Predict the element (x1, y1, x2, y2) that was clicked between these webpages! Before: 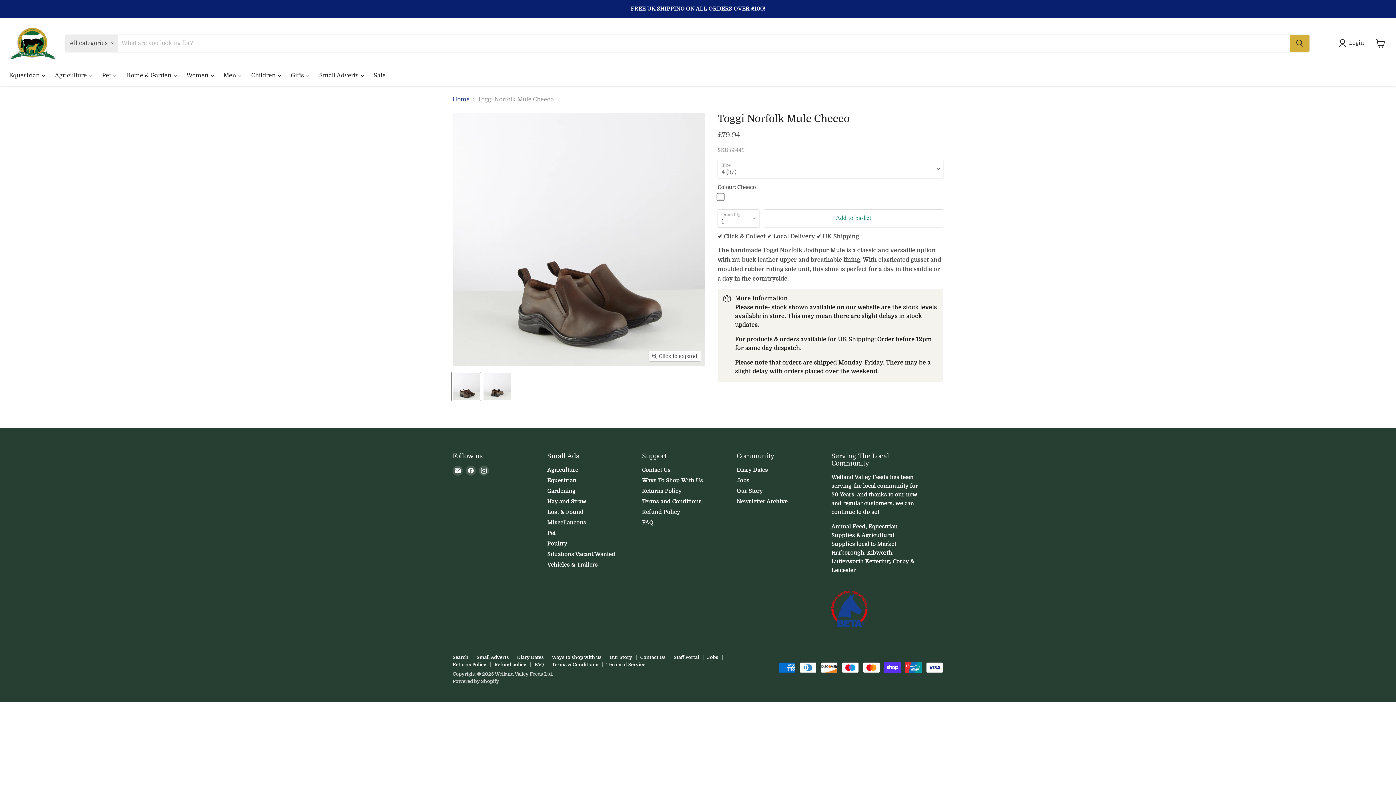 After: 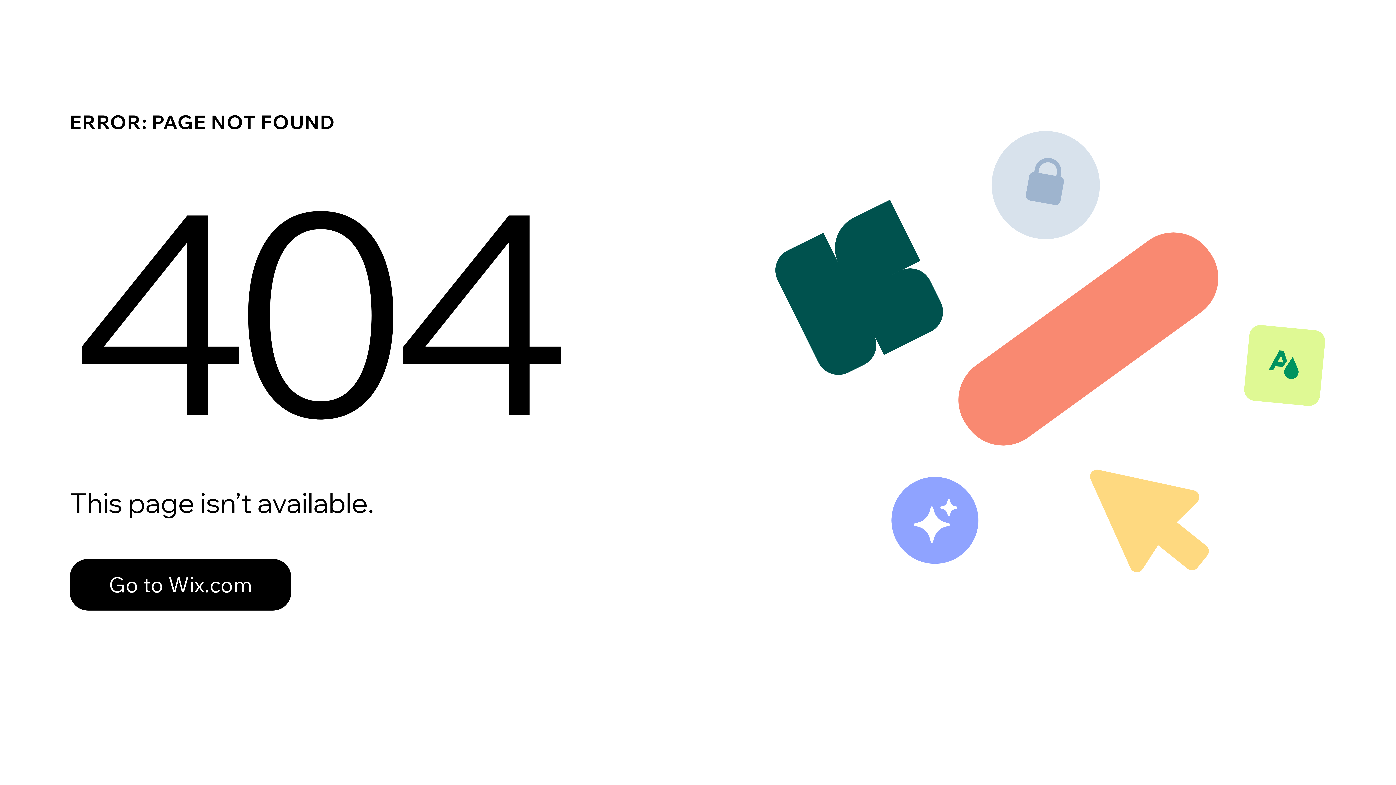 Action: bbox: (673, 654, 699, 660) label: Staff Portal